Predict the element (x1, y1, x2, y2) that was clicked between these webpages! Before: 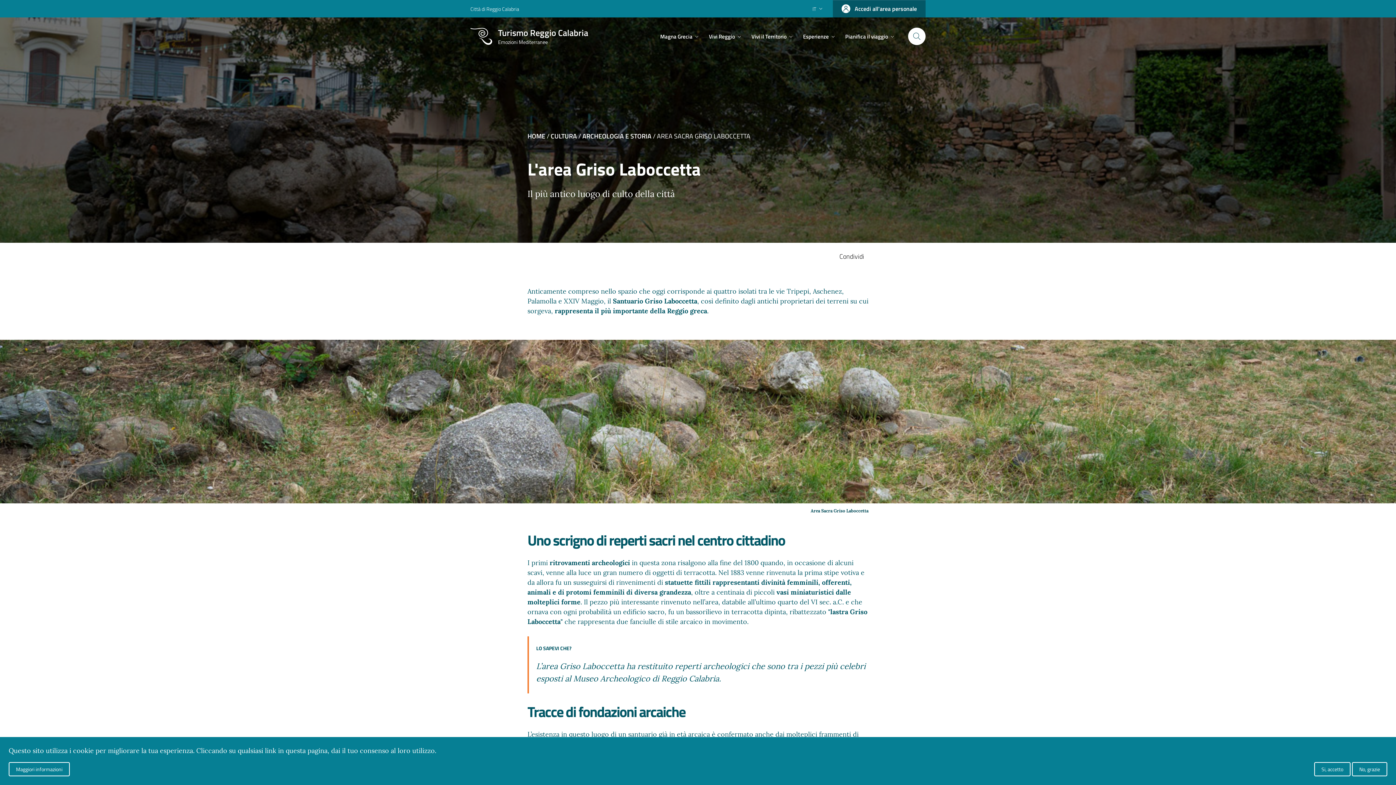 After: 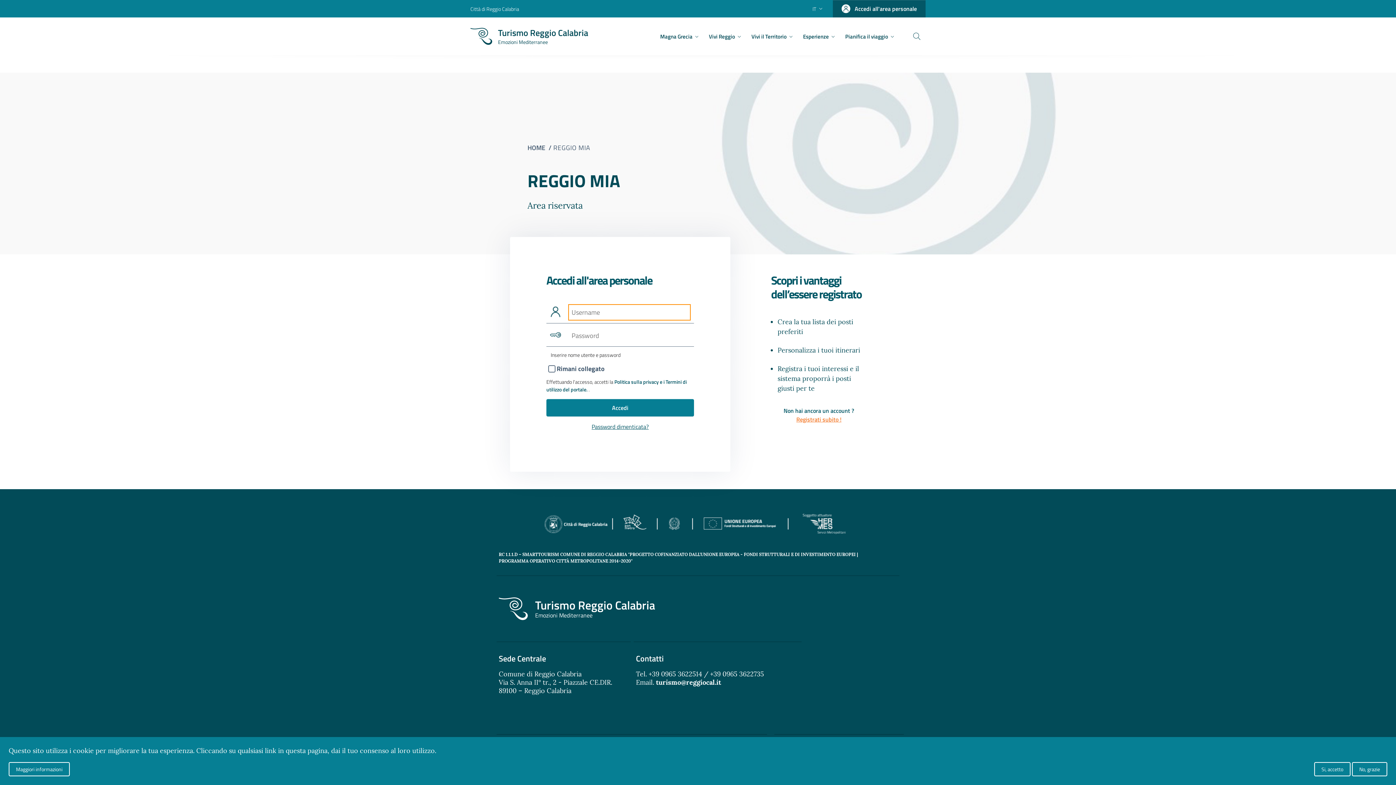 Action: bbox: (833, 0, 925, 17) label: Accedi all'area personale